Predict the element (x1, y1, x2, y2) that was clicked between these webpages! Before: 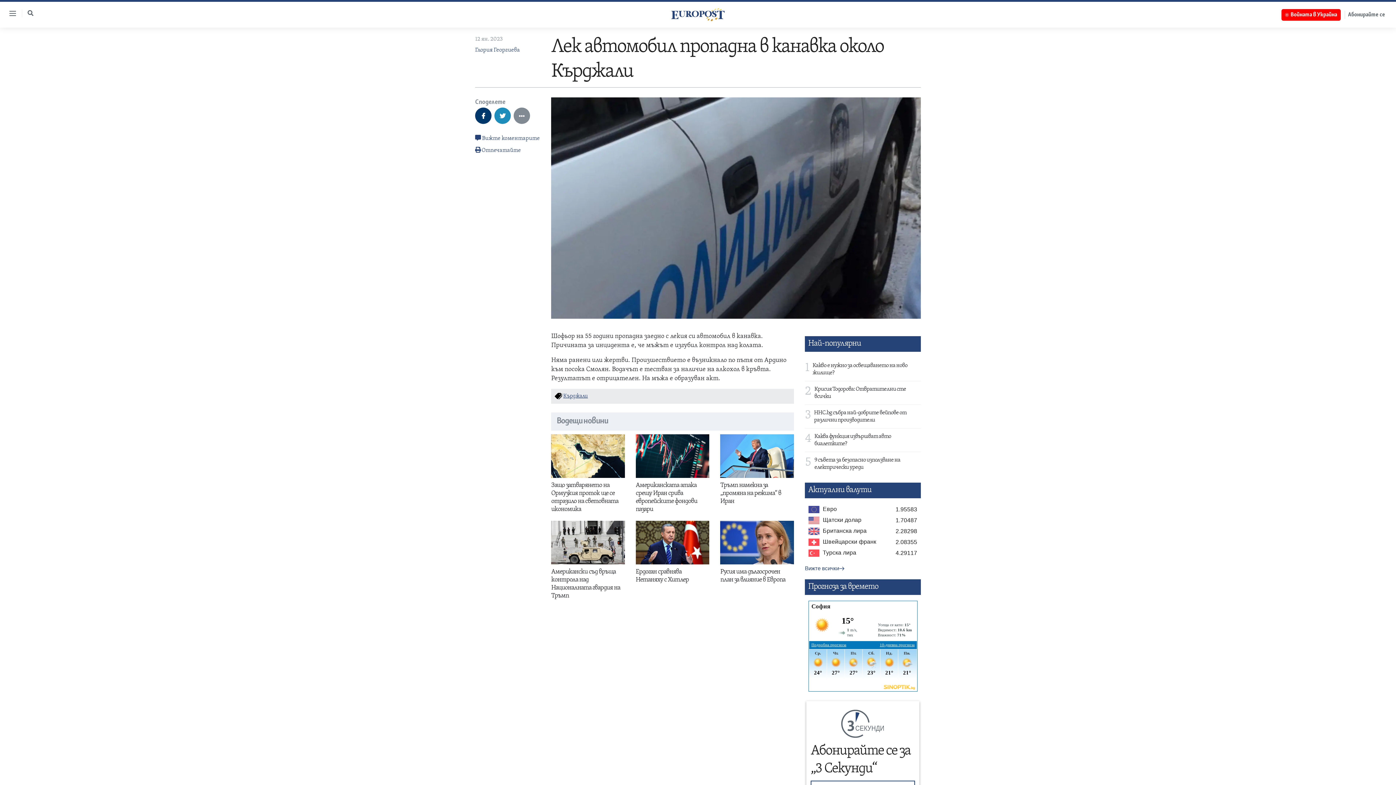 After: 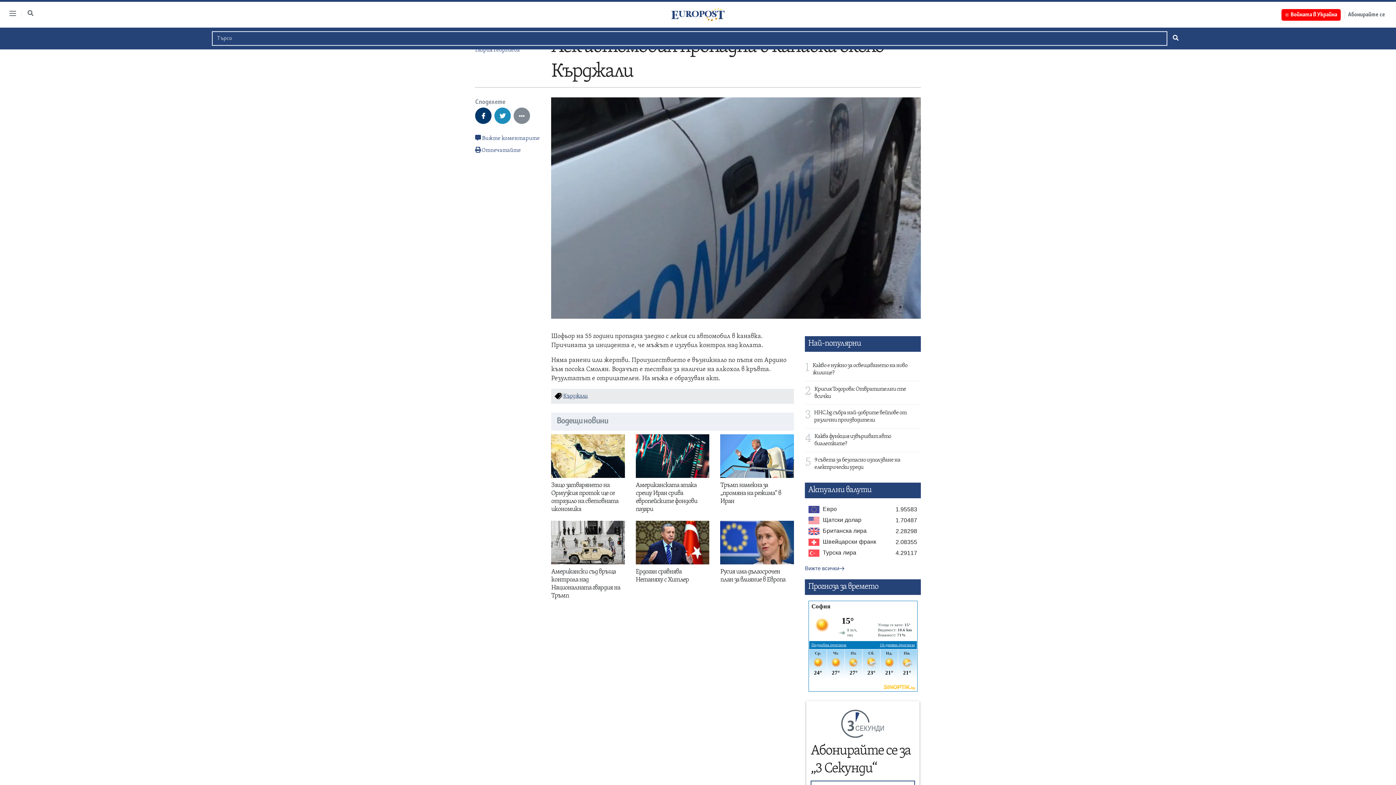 Action: bbox: (25, 8, 35, 18)